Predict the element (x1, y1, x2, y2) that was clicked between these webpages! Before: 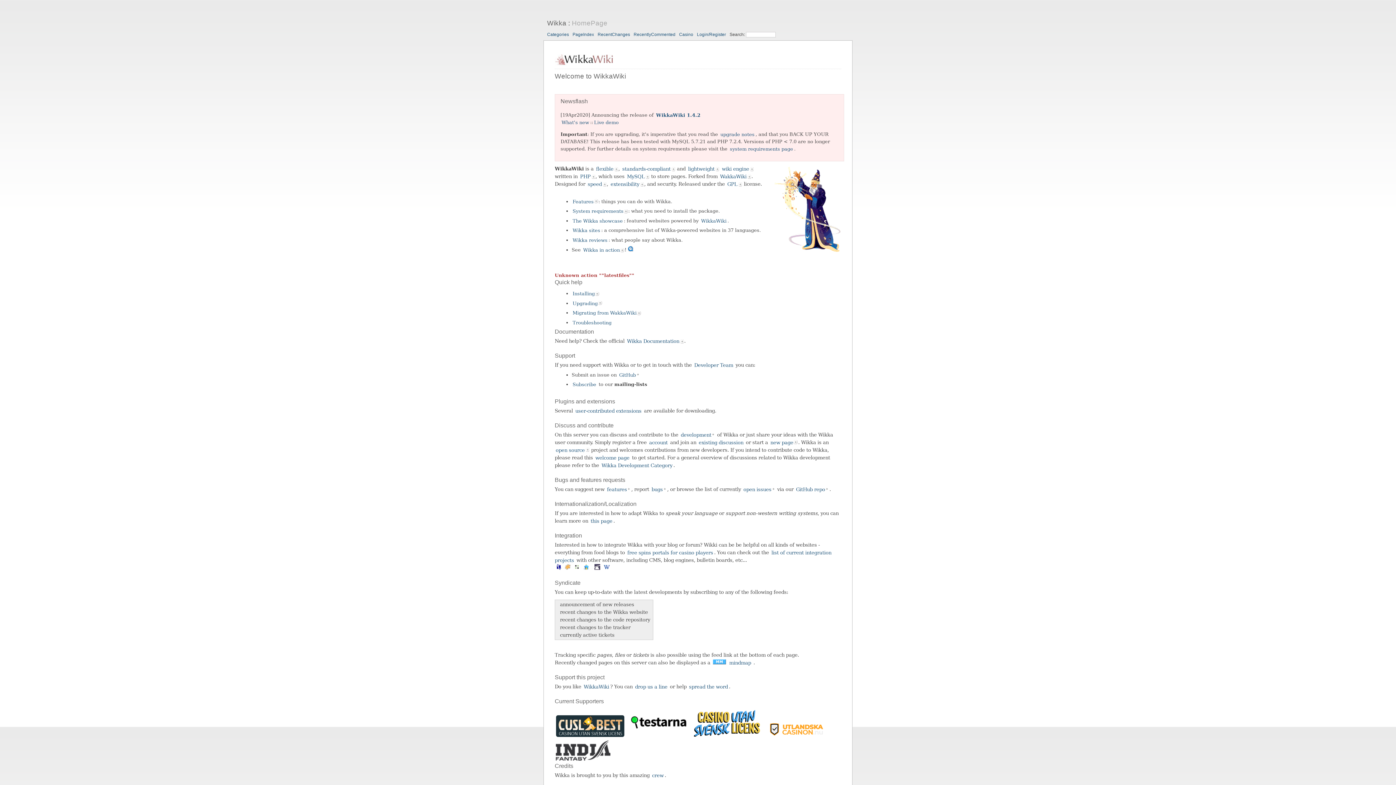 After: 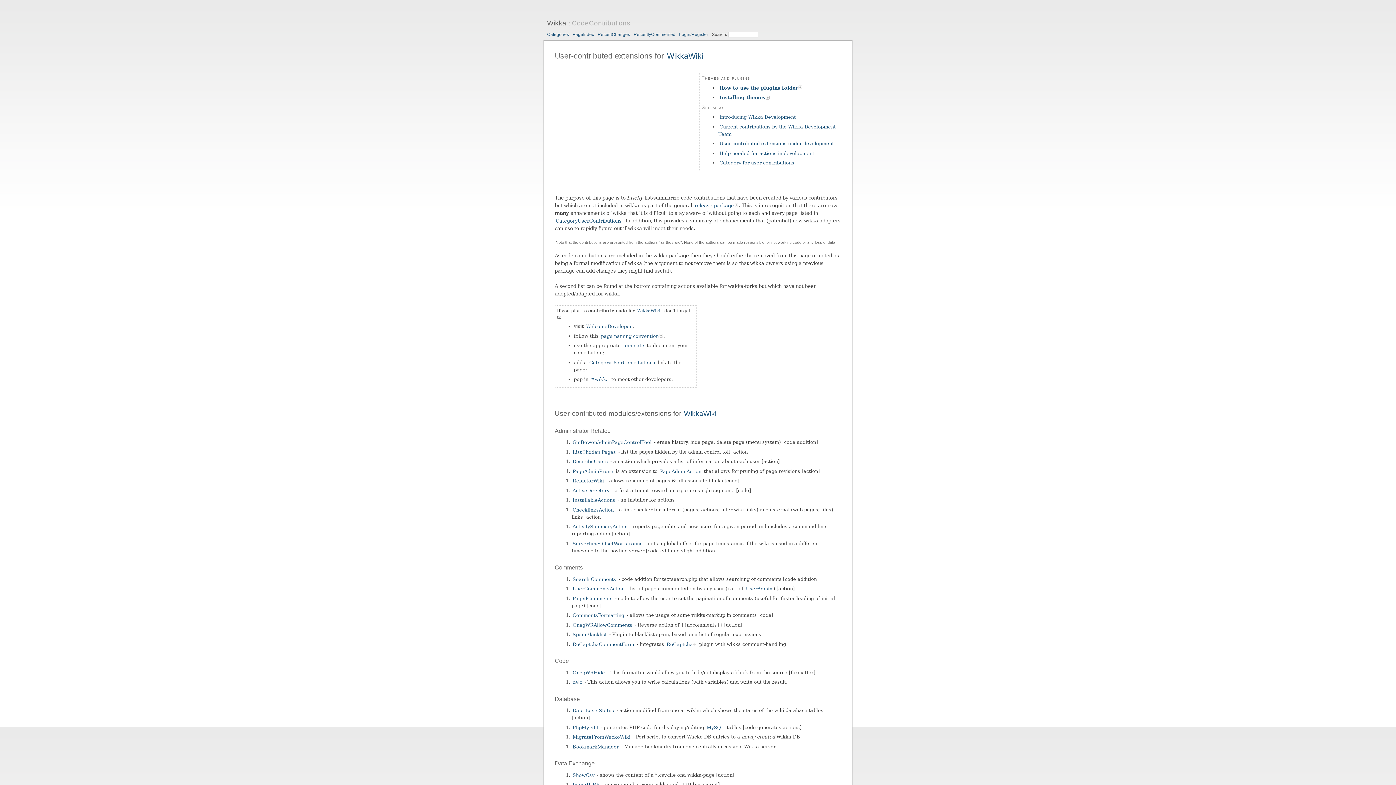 Action: bbox: (575, 407, 642, 414) label: user-contributed extensions